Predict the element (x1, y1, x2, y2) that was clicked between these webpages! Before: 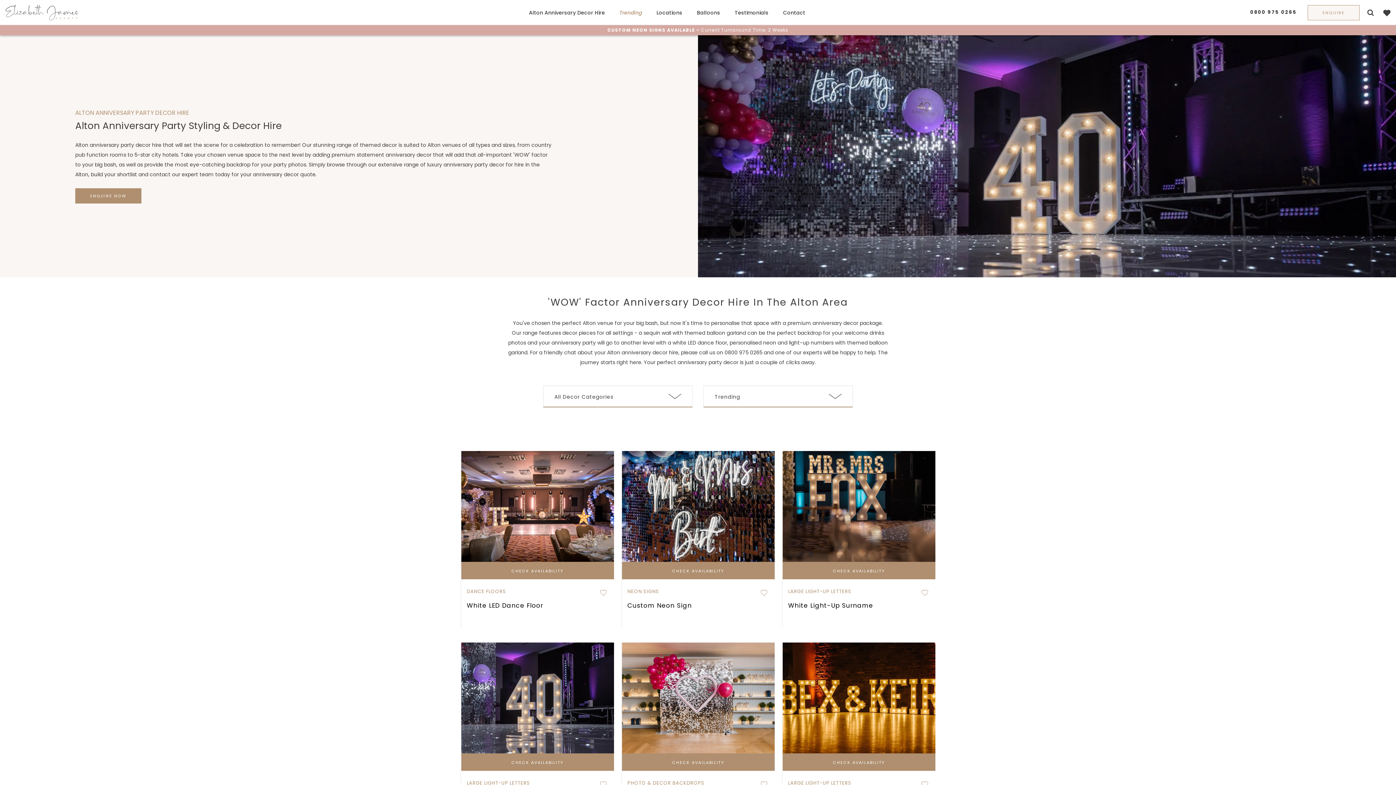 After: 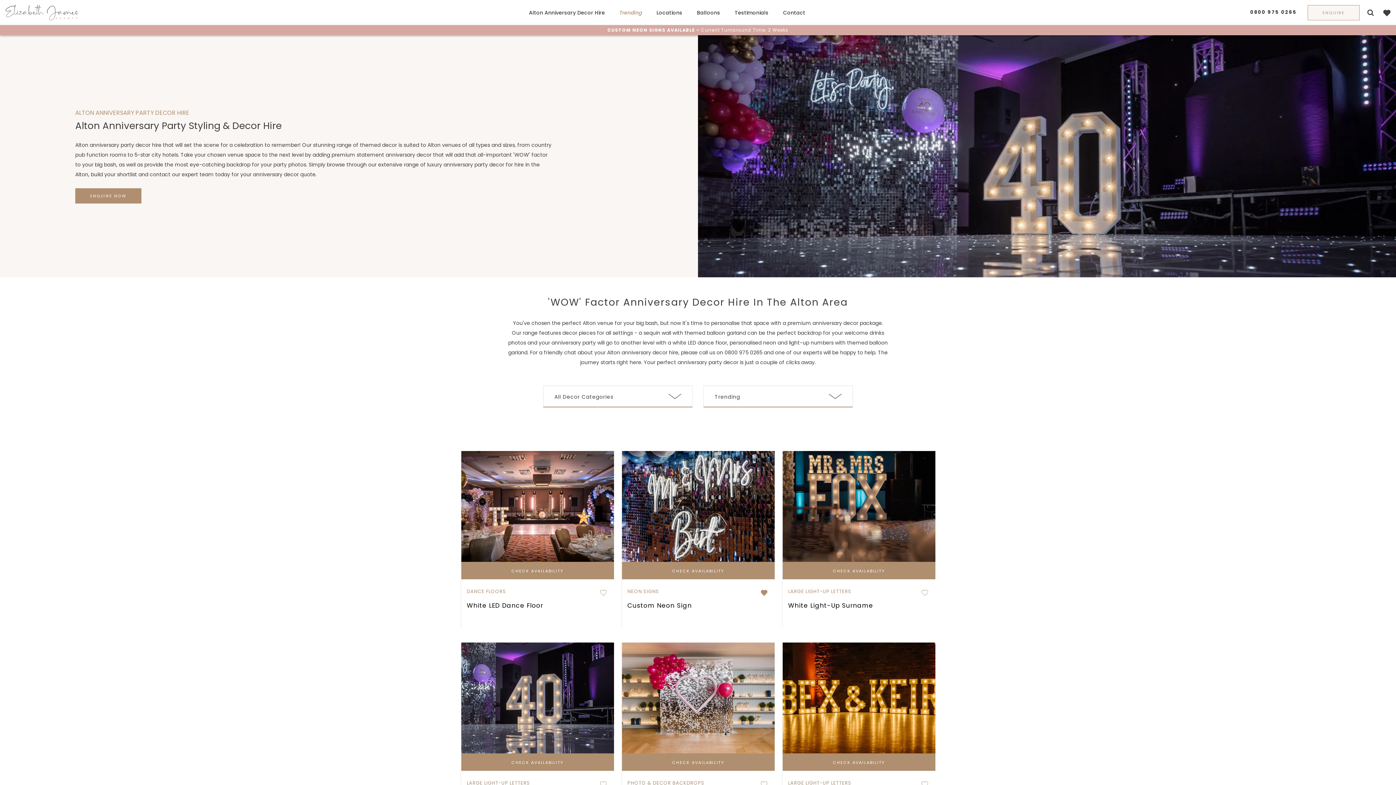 Action: label: Shortlist Button bbox: (759, 588, 769, 597)